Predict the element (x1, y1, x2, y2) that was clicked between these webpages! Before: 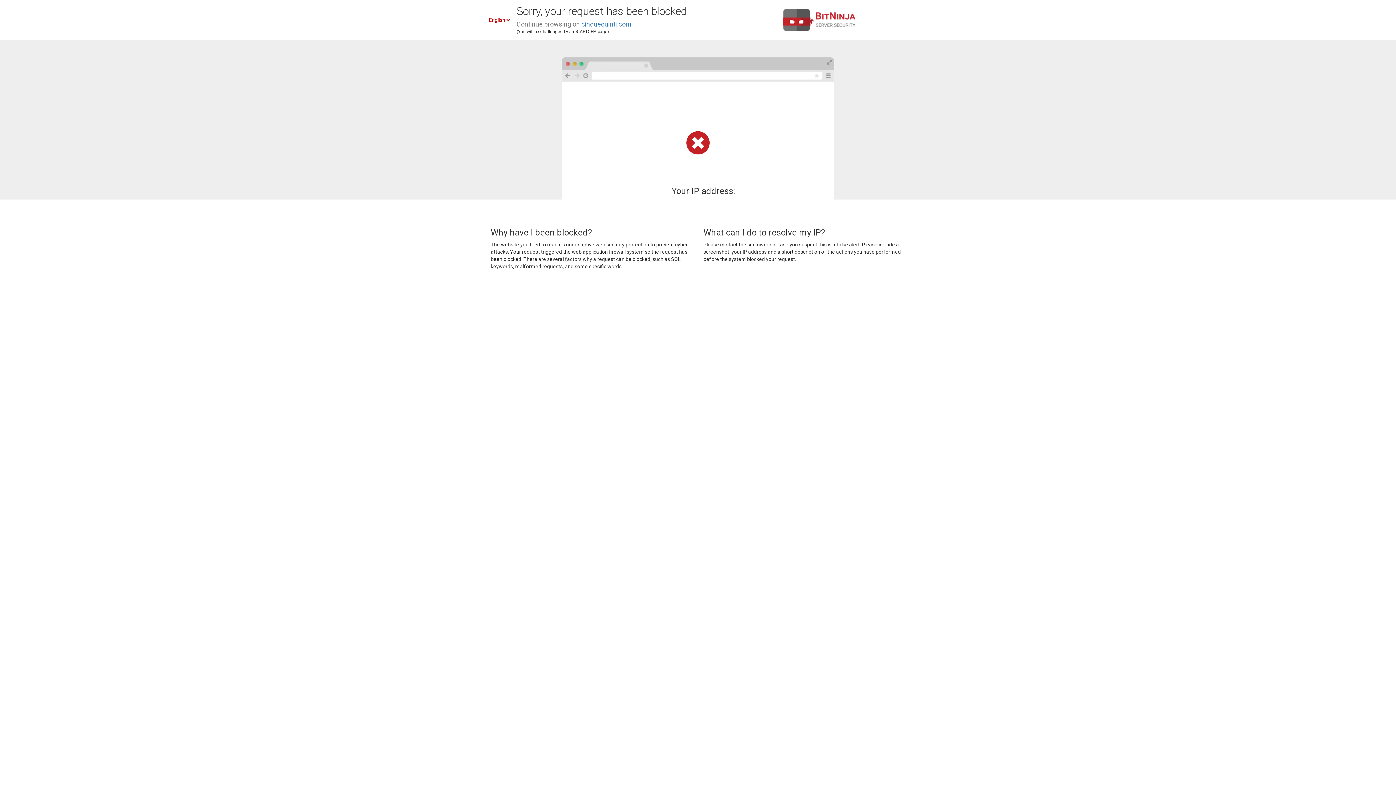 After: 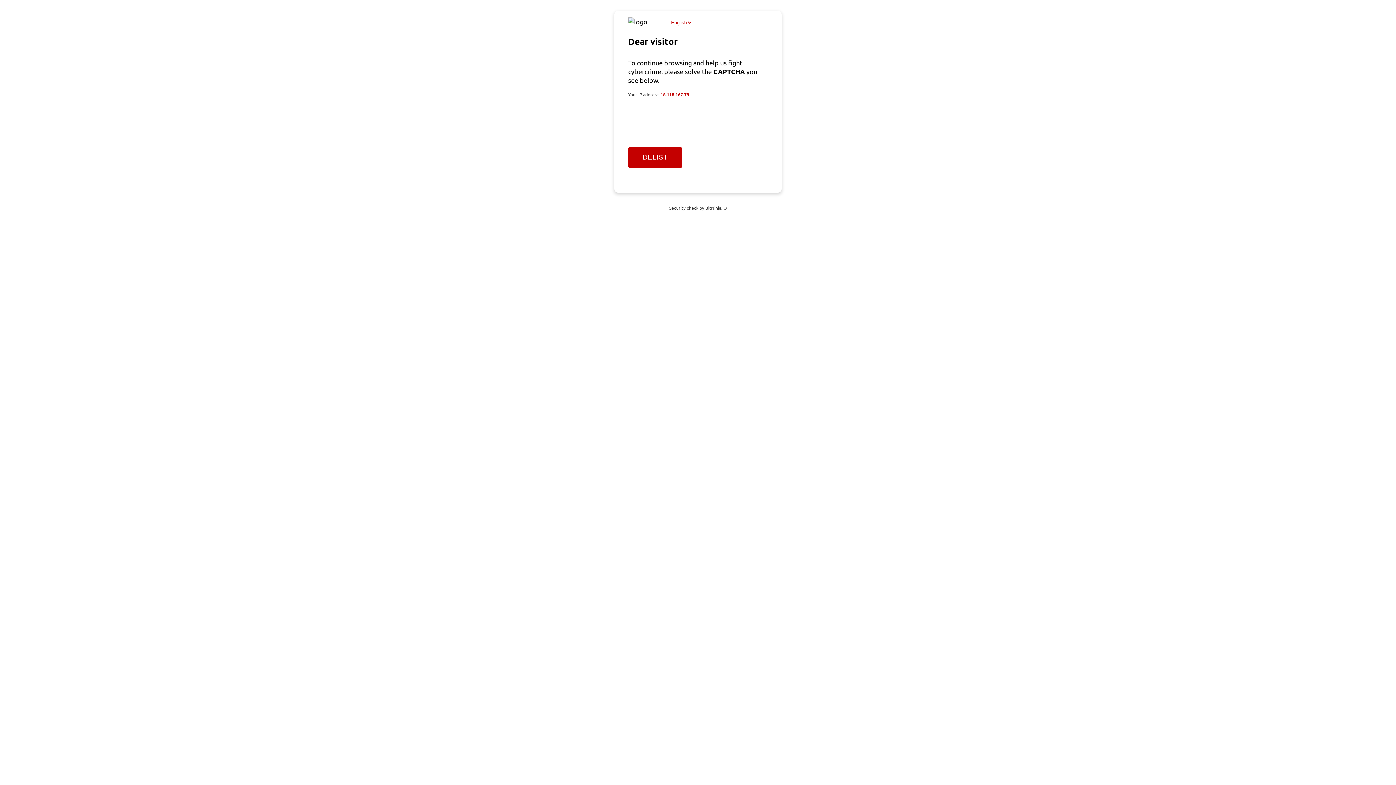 Action: label: cinquequinti.com bbox: (581, 20, 631, 28)